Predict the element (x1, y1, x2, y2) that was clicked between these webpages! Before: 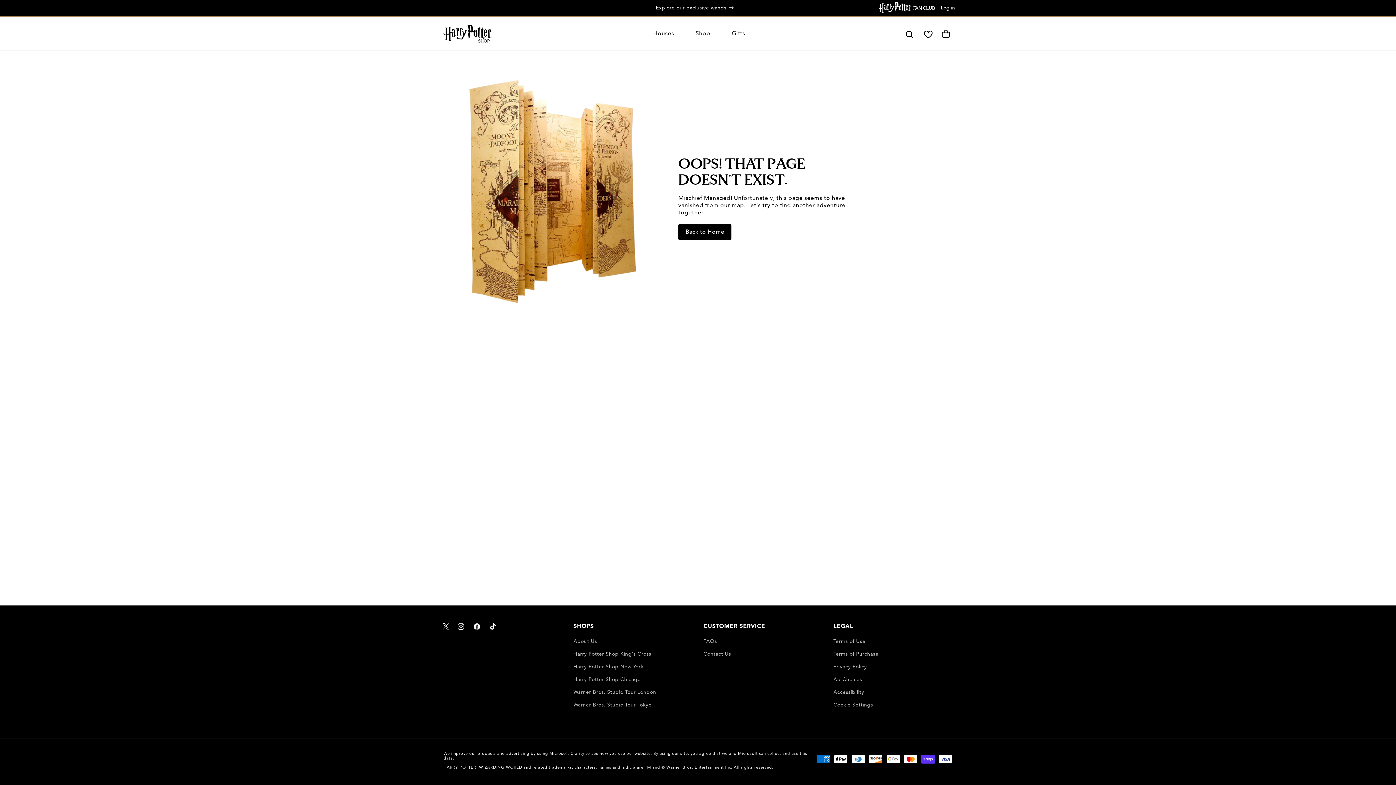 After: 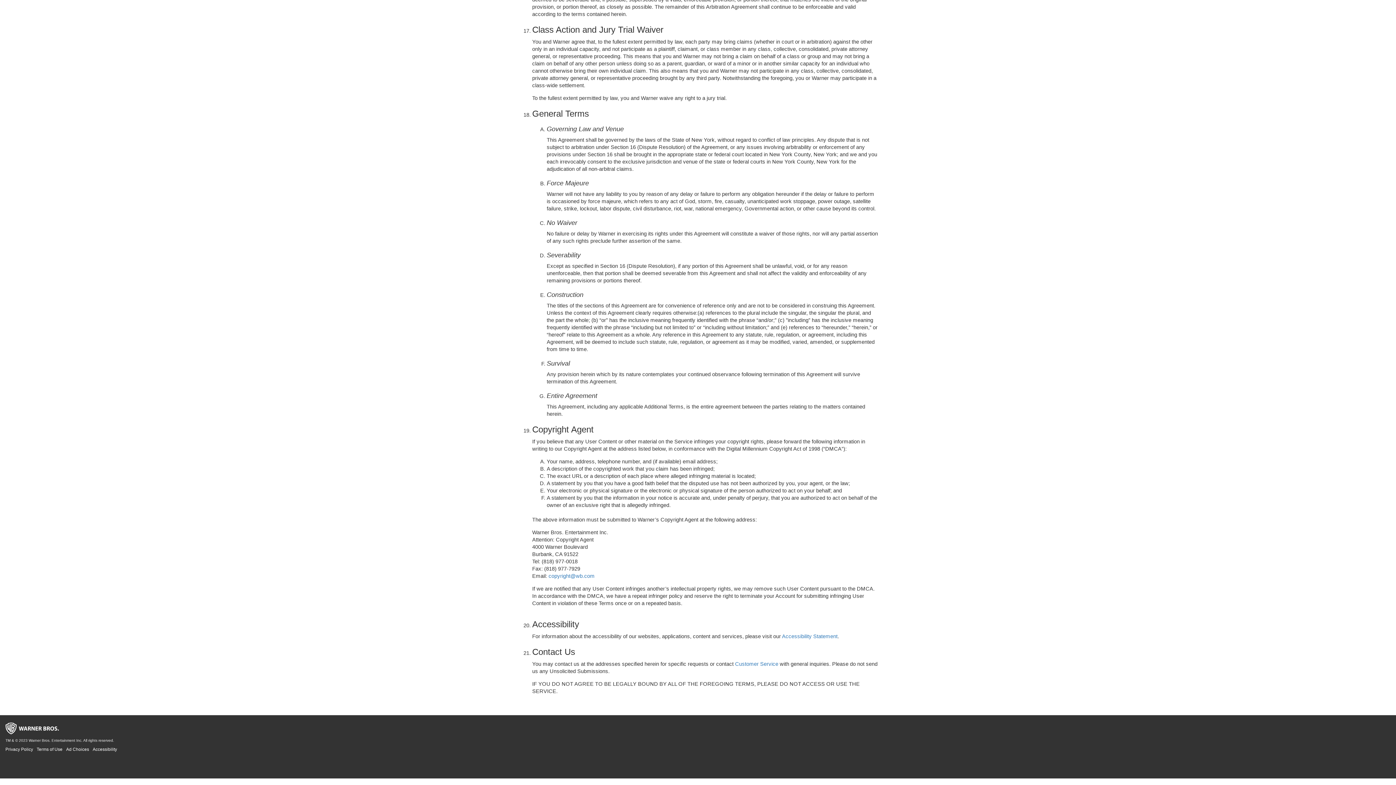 Action: label: Accessibility bbox: (833, 686, 864, 699)